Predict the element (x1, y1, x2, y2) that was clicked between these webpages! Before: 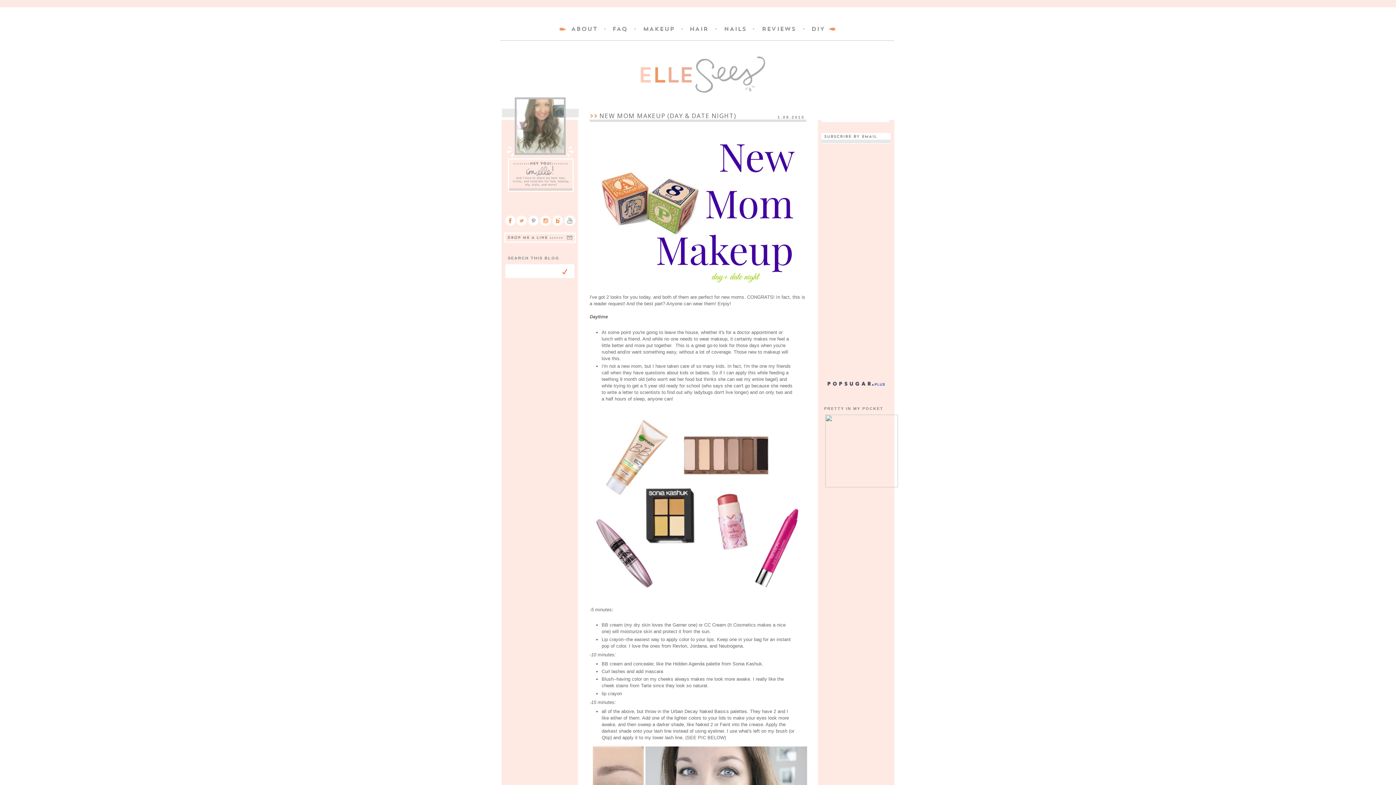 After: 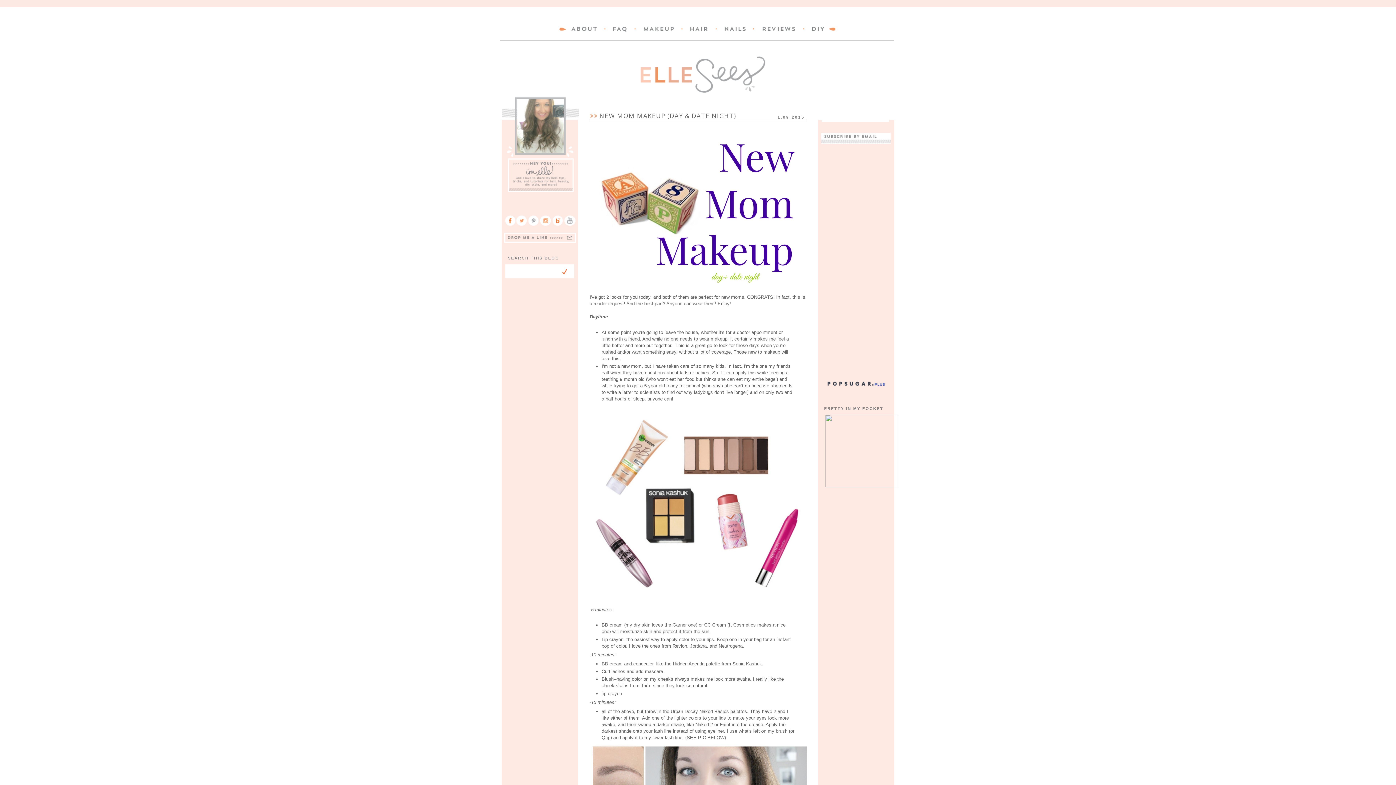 Action: bbox: (825, 386, 887, 391)